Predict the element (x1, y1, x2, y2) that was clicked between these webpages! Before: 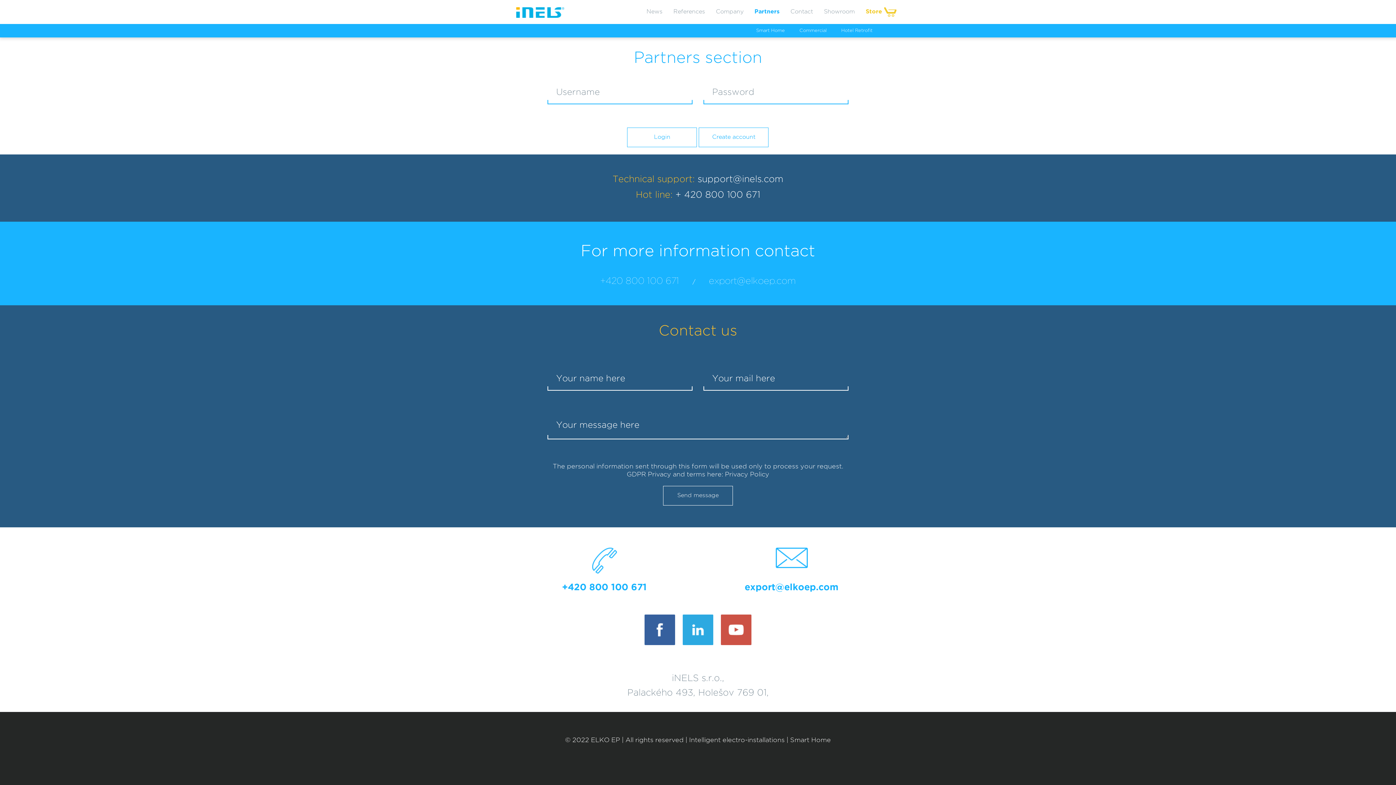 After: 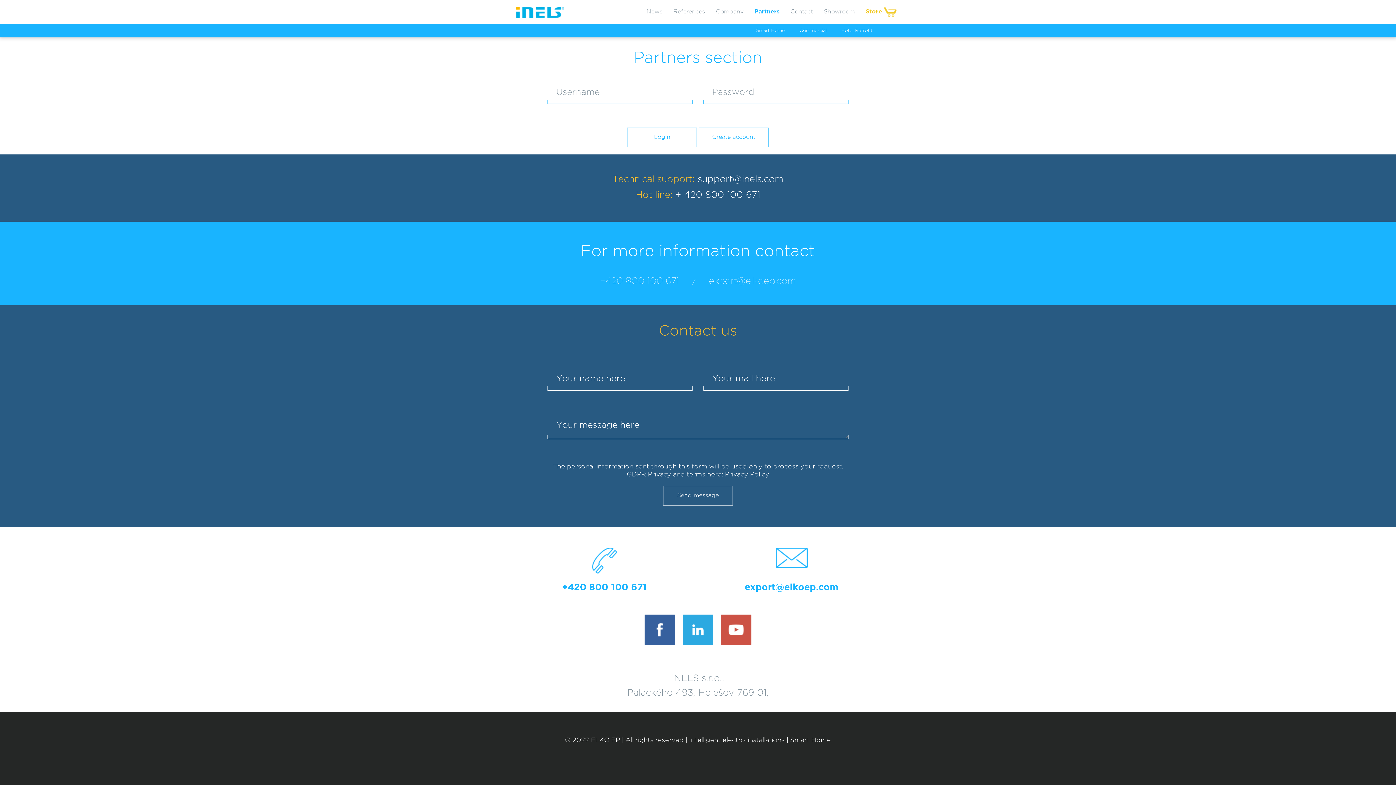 Action: label: Partners bbox: (749, 0, 785, 24)